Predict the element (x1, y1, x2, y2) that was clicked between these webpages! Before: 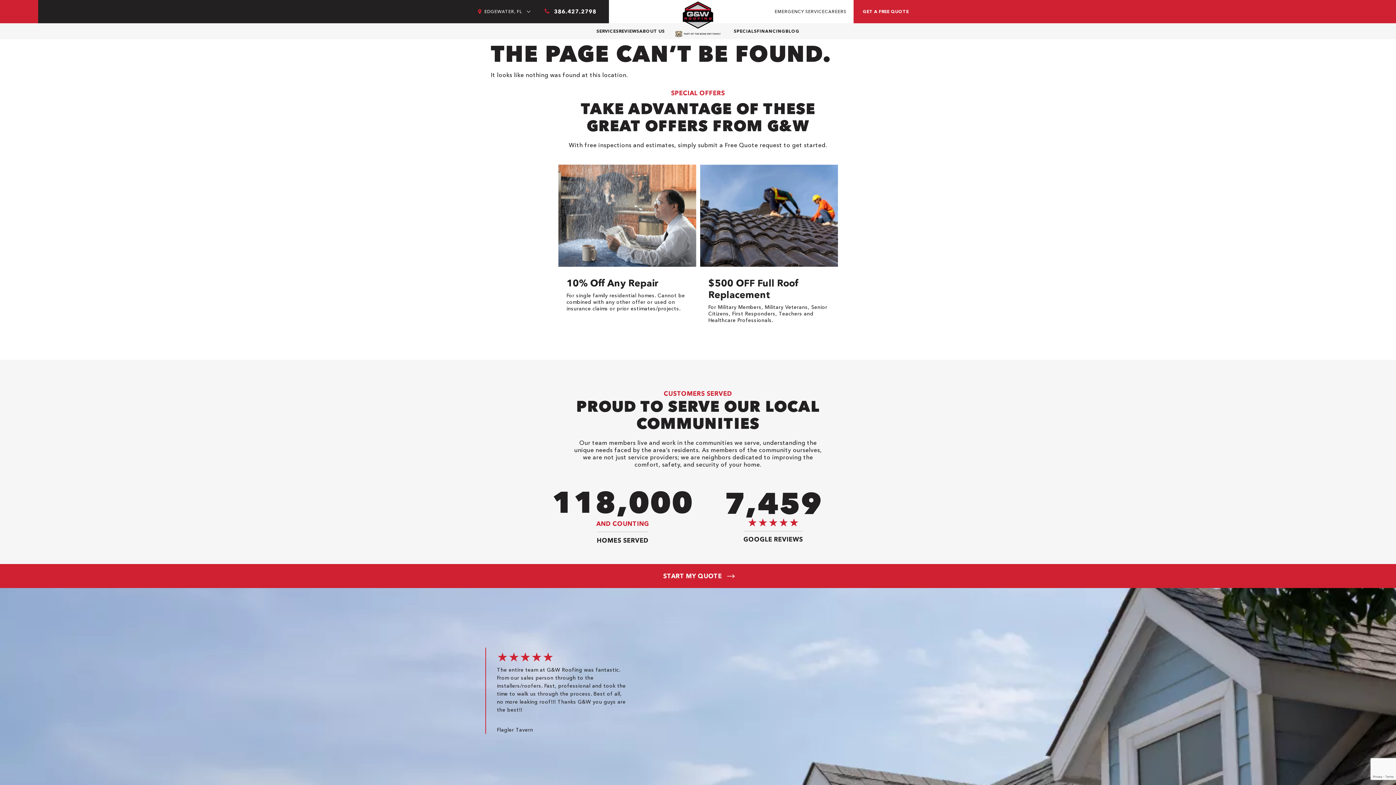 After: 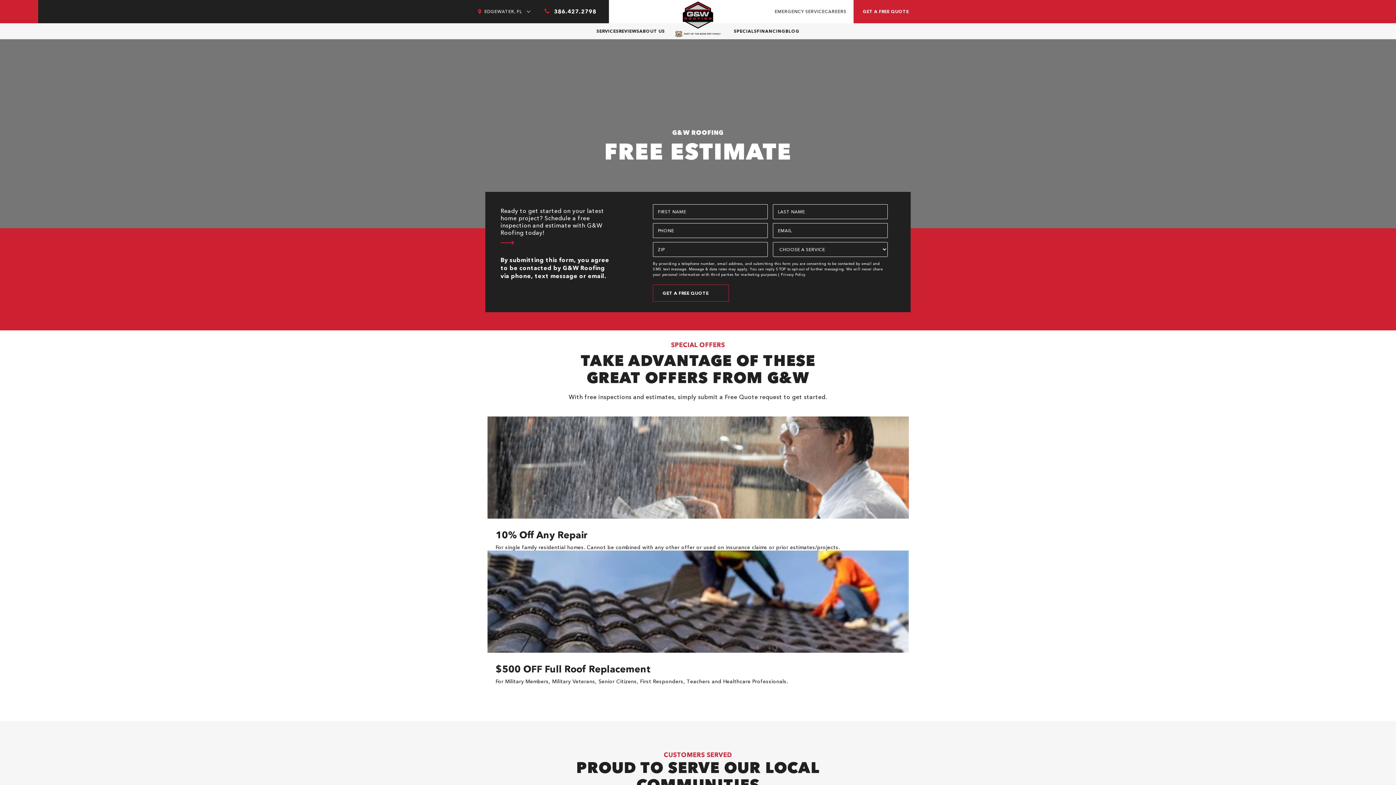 Action: bbox: (0, 564, 1396, 588) label: START MY QUOTE 